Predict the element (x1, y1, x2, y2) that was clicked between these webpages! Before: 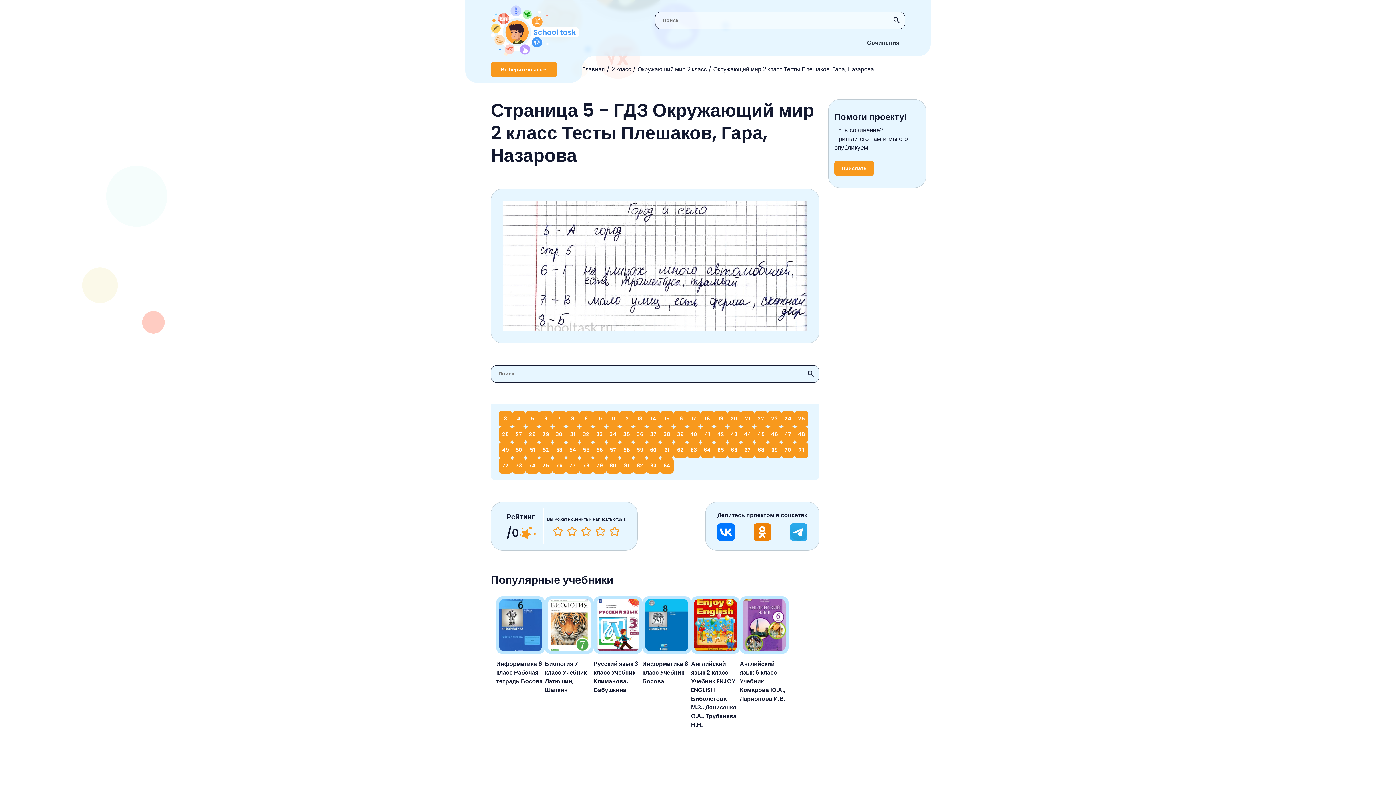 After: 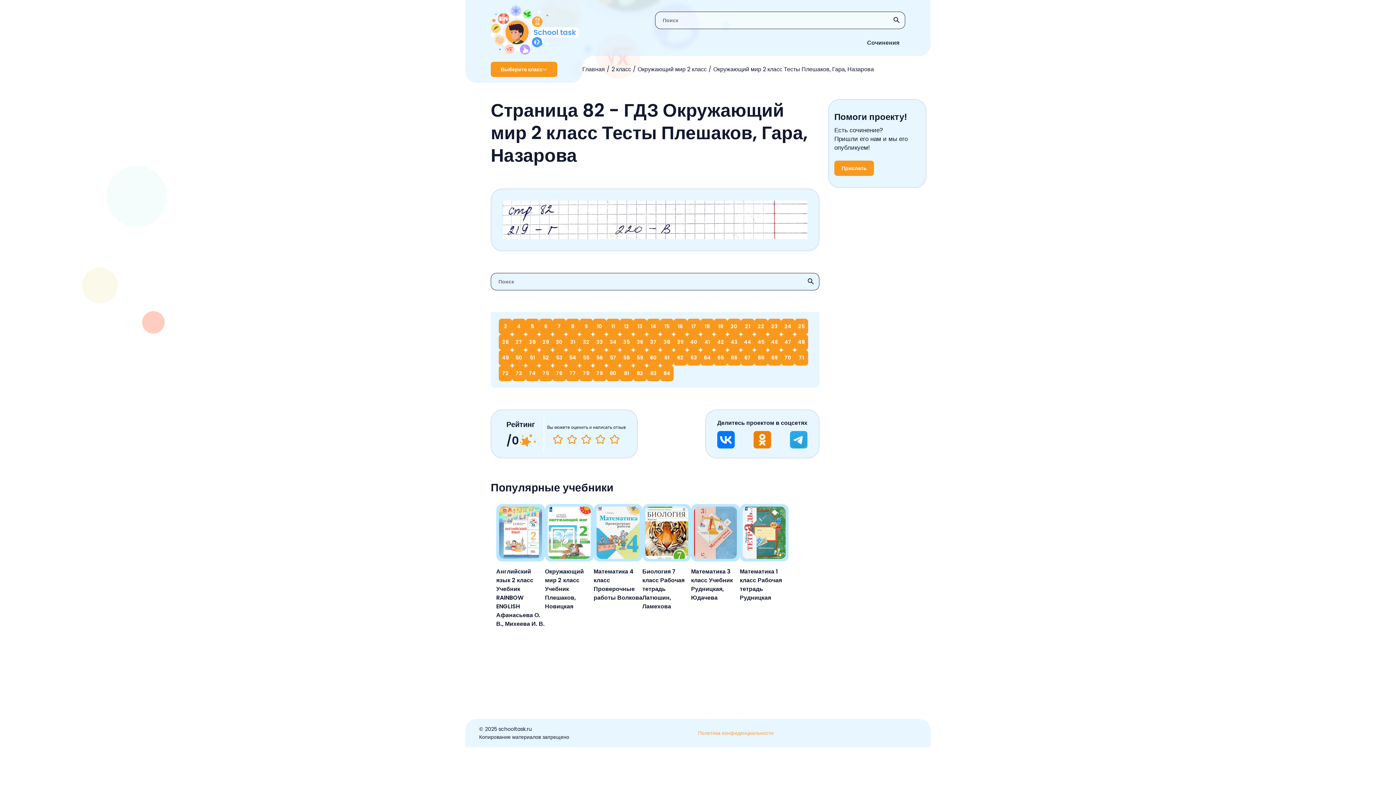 Action: bbox: (633, 458, 646, 473) label: 82